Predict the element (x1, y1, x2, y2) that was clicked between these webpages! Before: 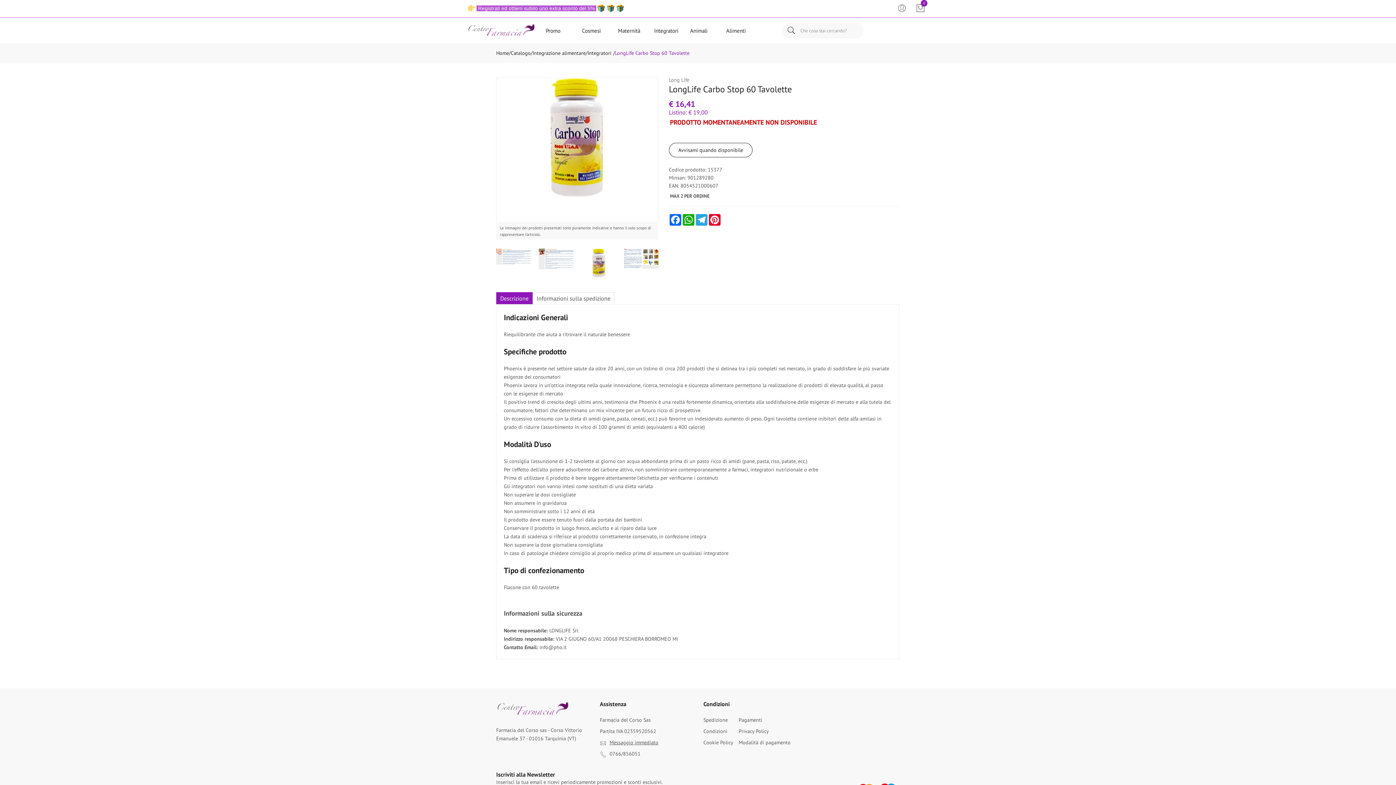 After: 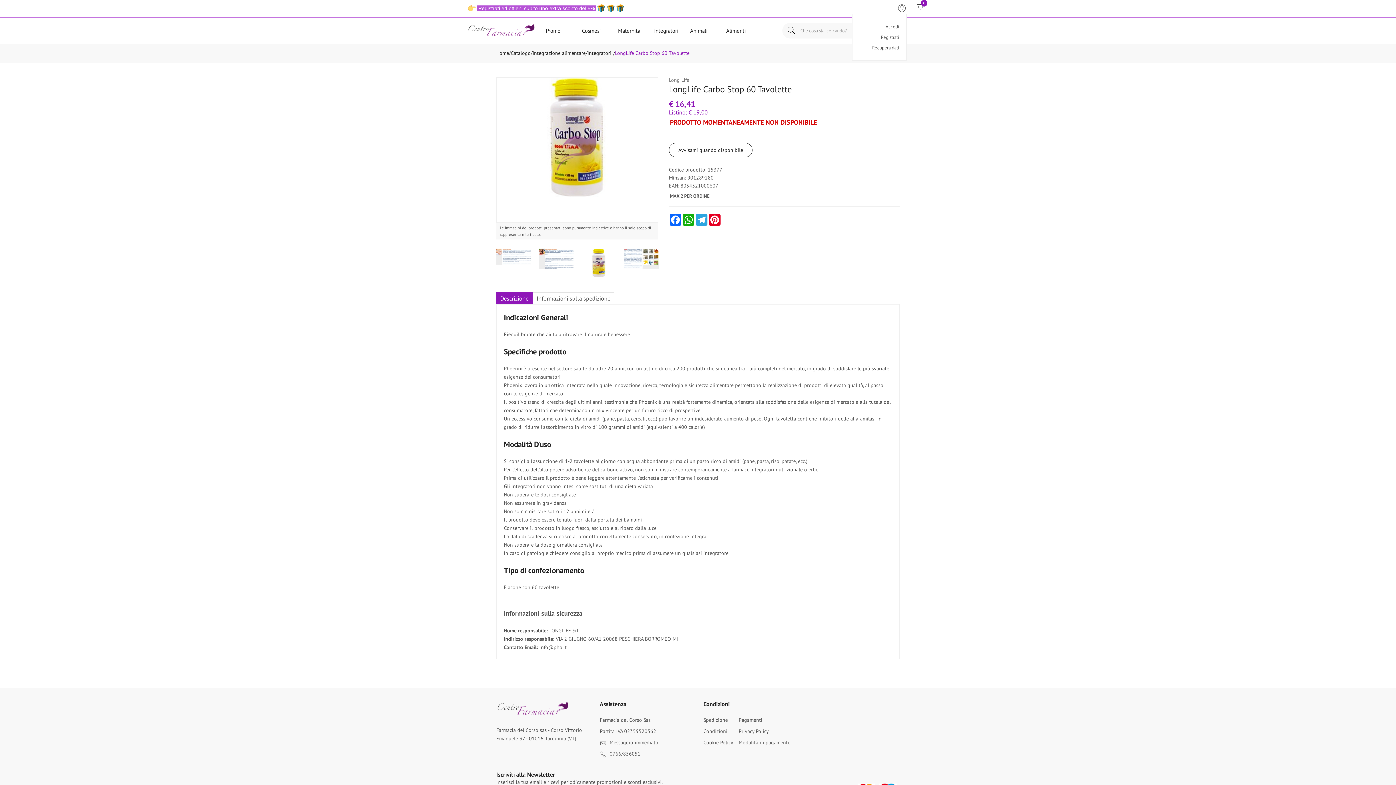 Action: bbox: (897, 2, 906, 14)